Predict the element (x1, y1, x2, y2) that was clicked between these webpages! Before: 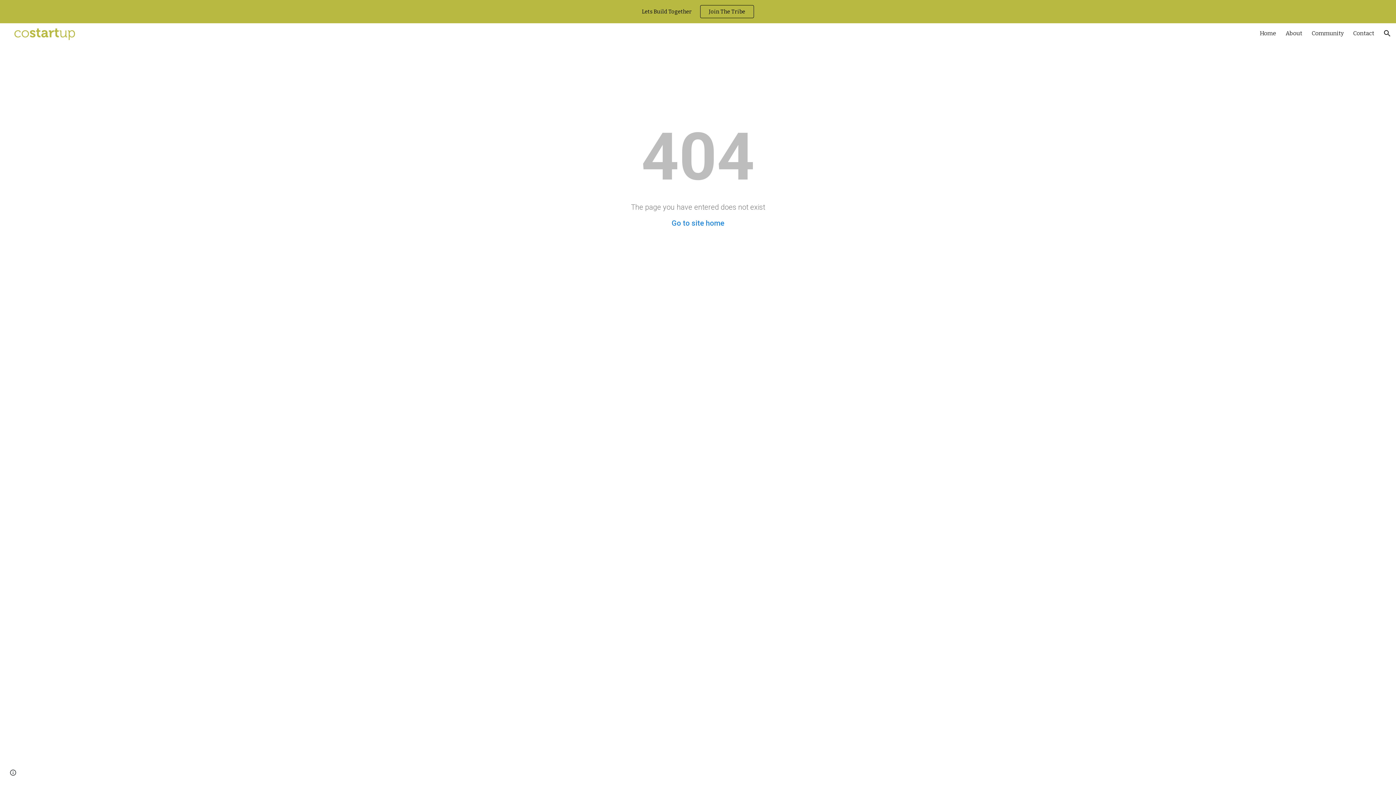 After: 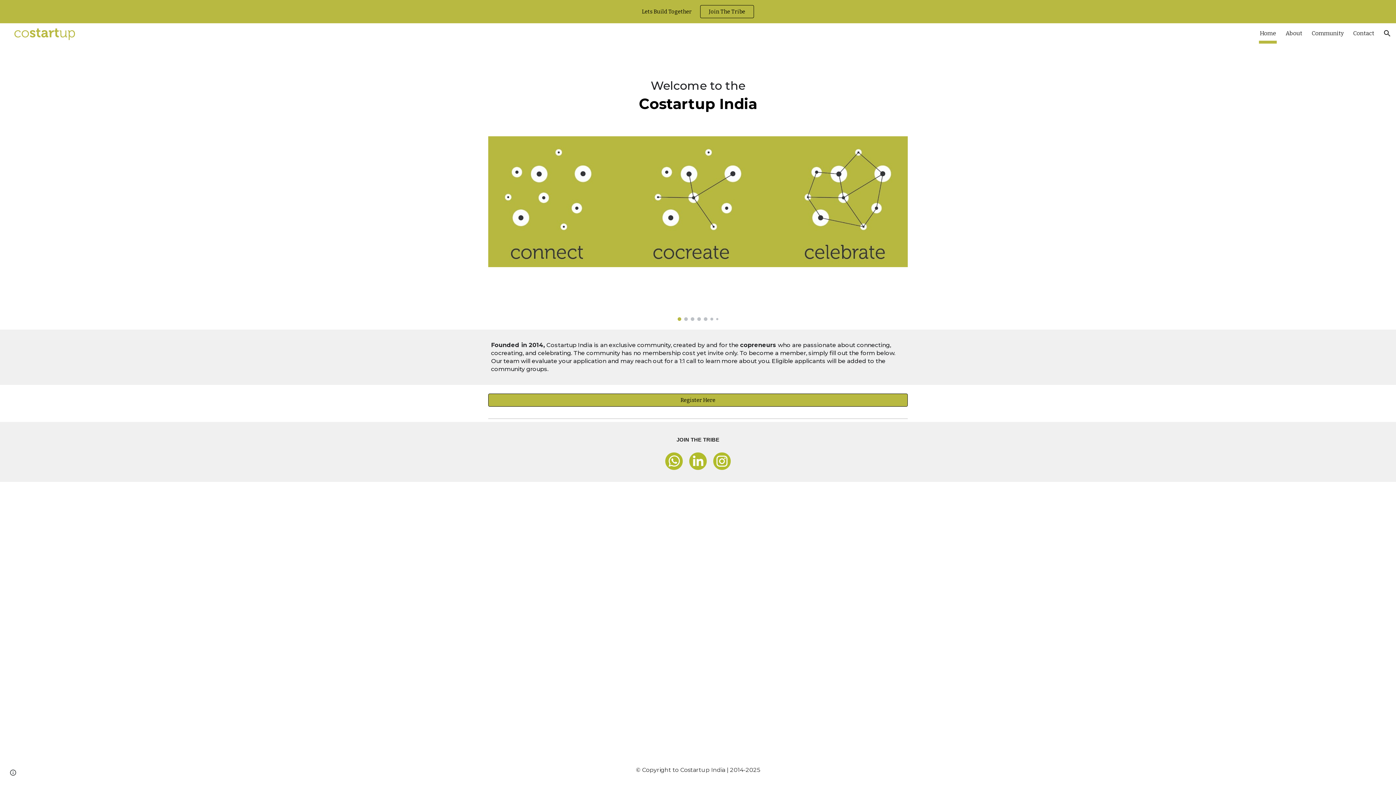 Action: bbox: (1260, 28, 1276, 38) label: Home